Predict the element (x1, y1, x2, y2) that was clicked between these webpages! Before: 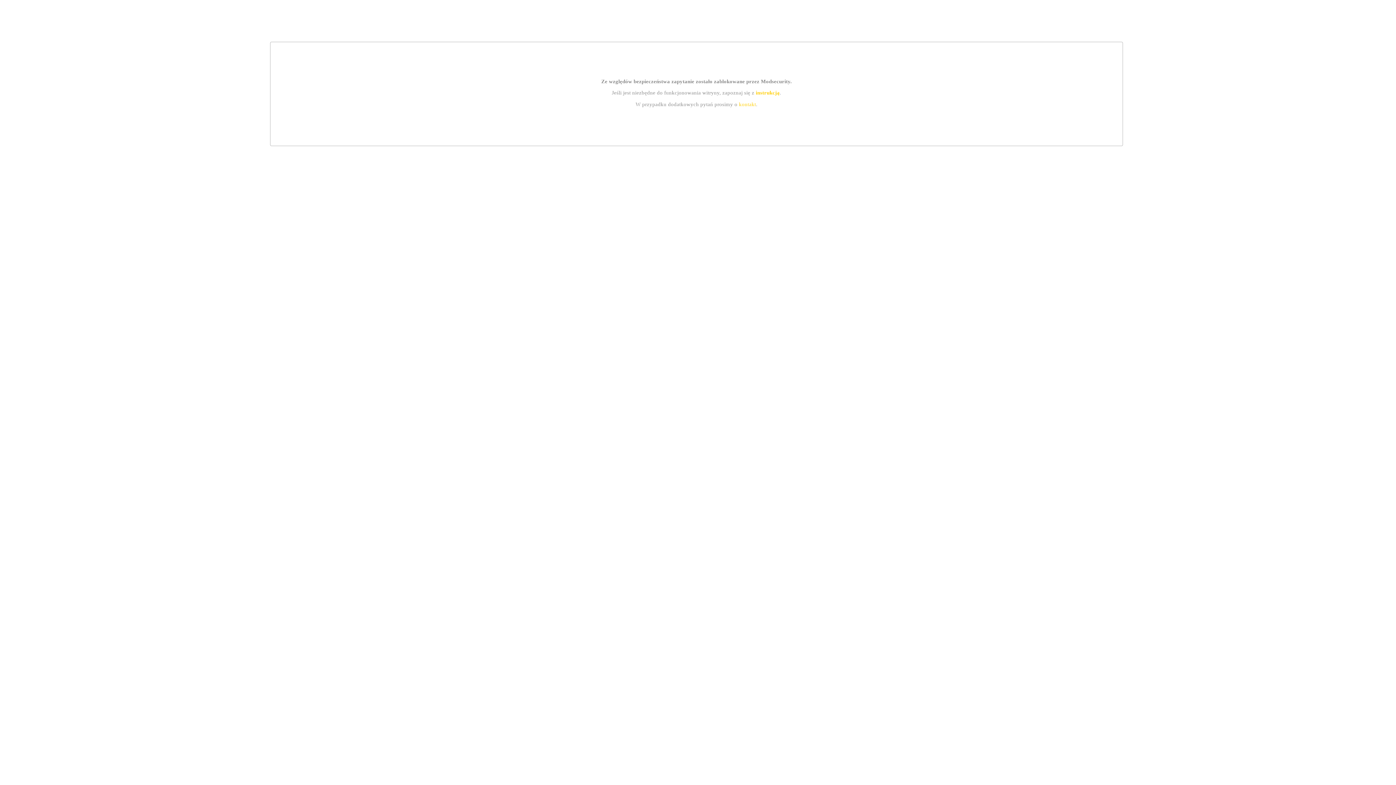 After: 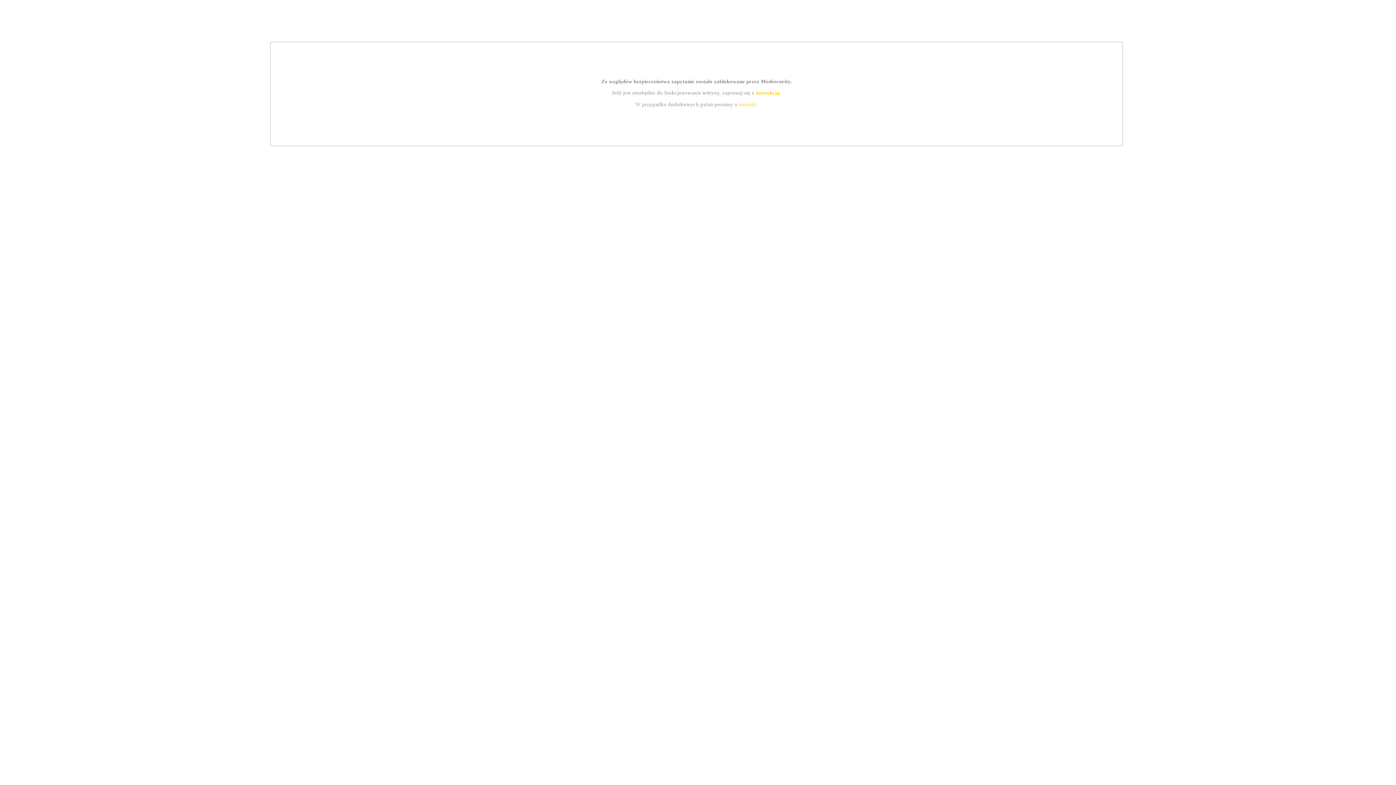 Action: bbox: (755, 89, 779, 95) label: instrukcją